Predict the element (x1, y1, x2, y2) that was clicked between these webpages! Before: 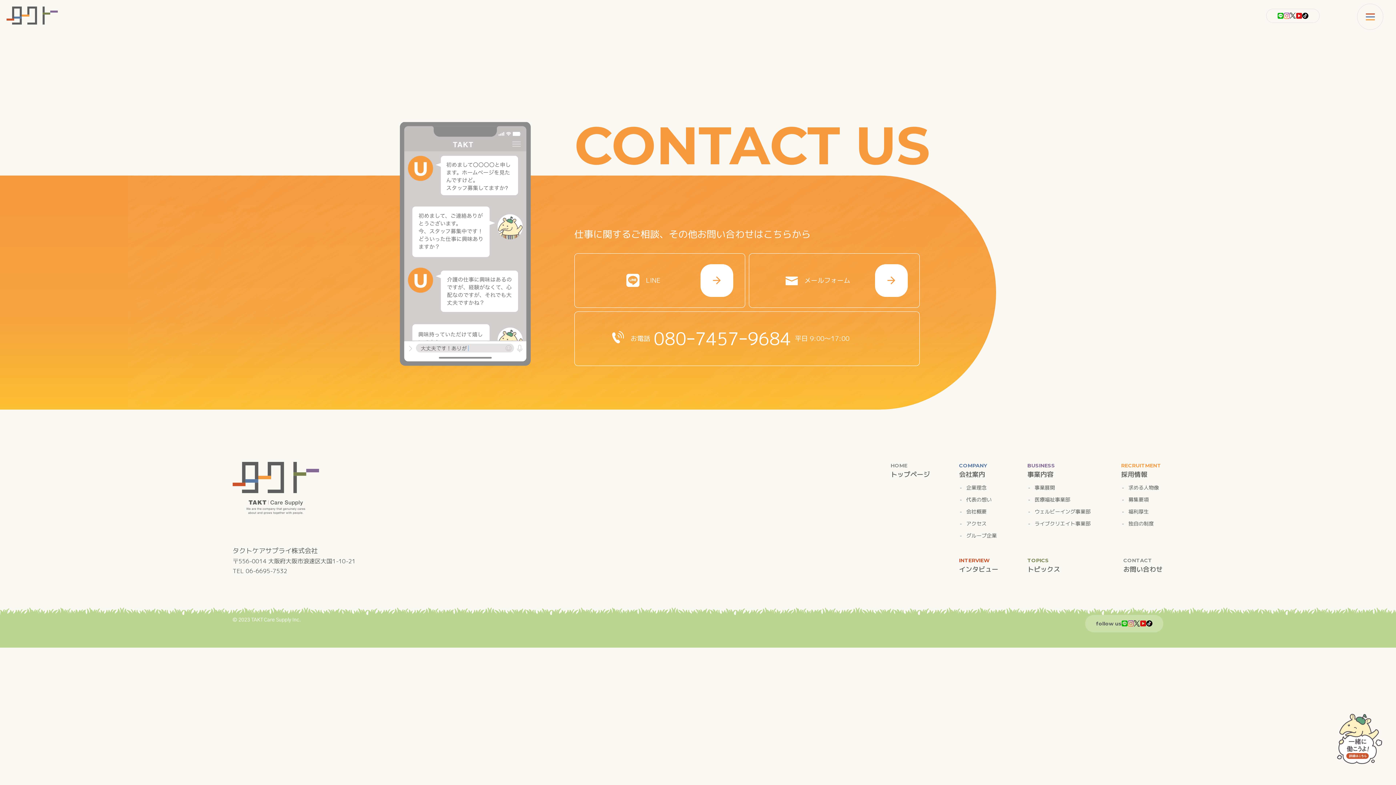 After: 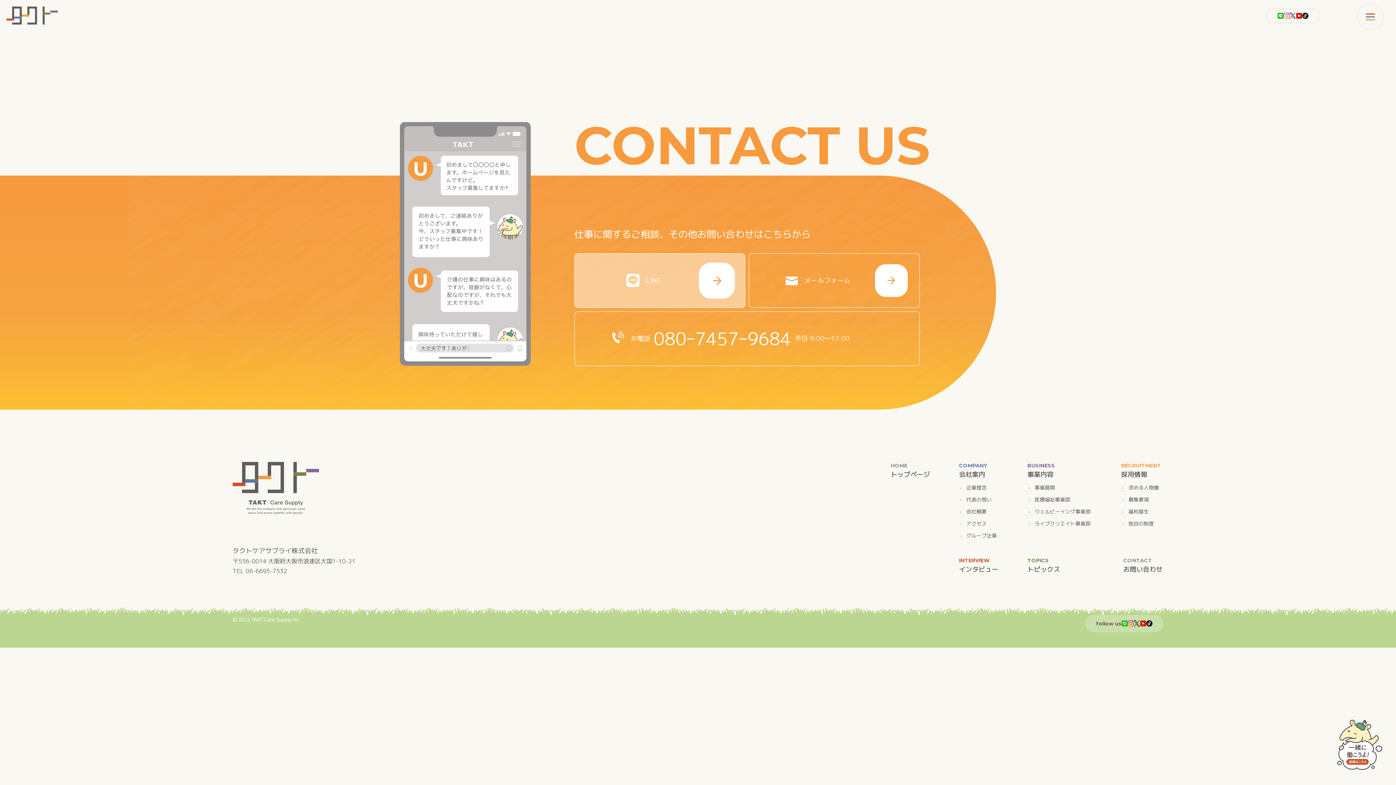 Action: bbox: (574, 253, 745, 307) label: LINE